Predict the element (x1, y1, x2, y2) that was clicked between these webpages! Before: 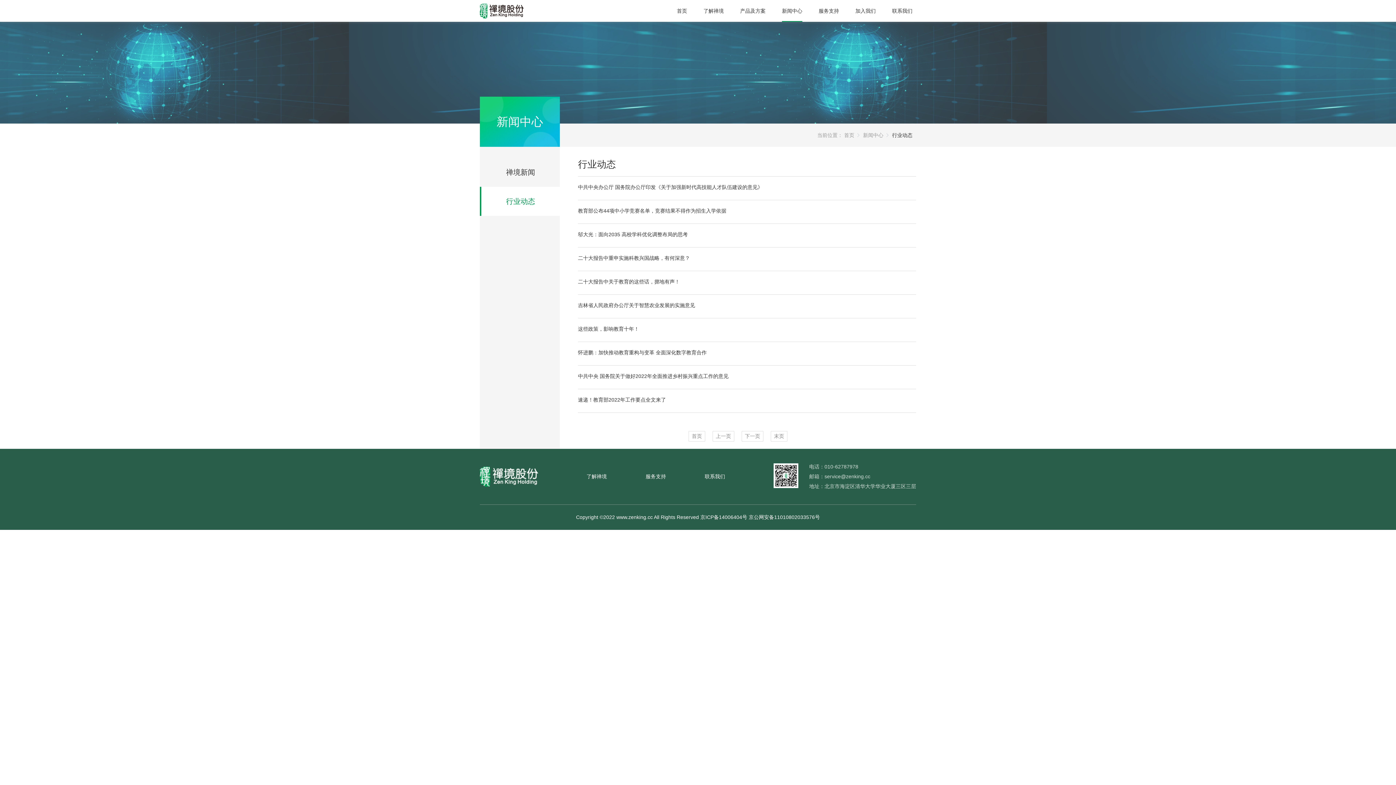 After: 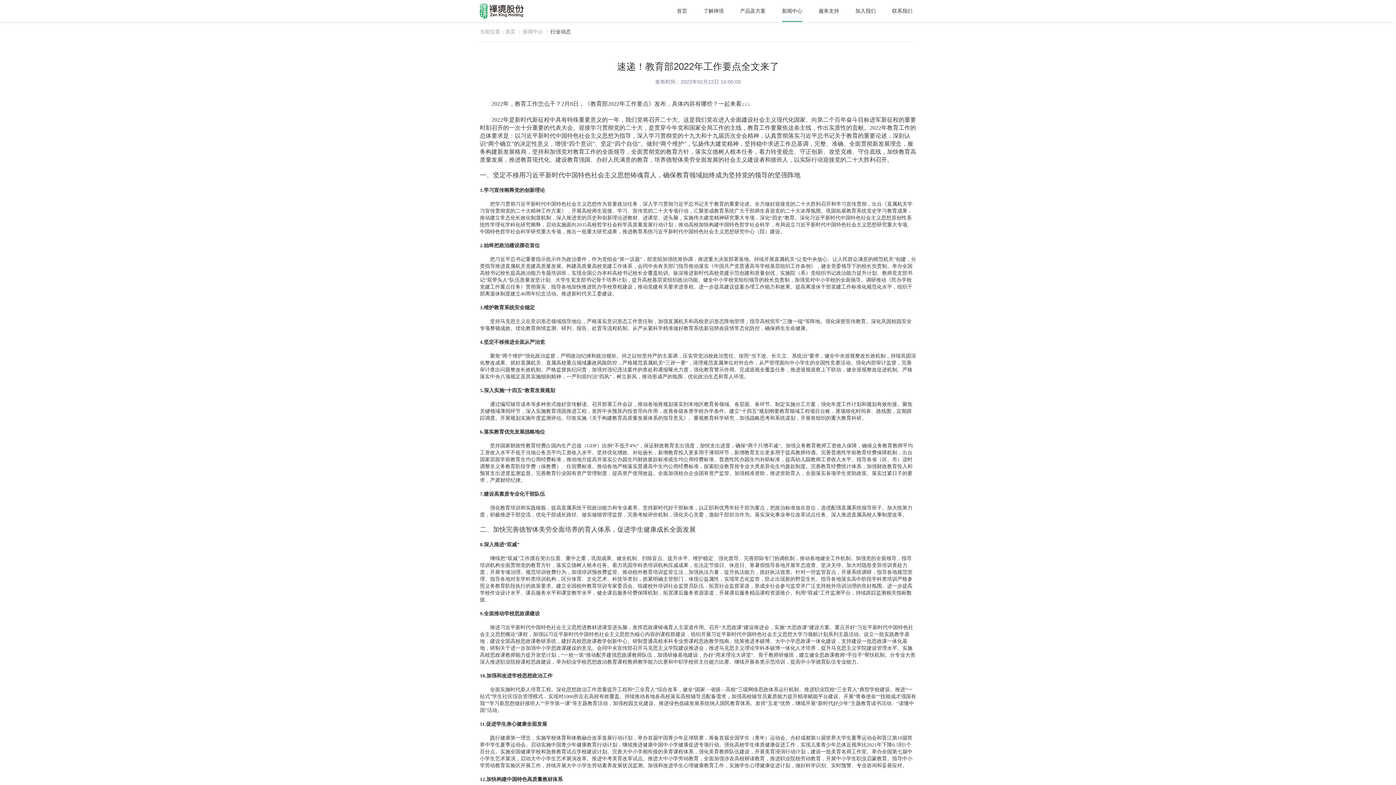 Action: bbox: (578, 396, 666, 403) label: 速递！教育部2022年工作要点全文来了